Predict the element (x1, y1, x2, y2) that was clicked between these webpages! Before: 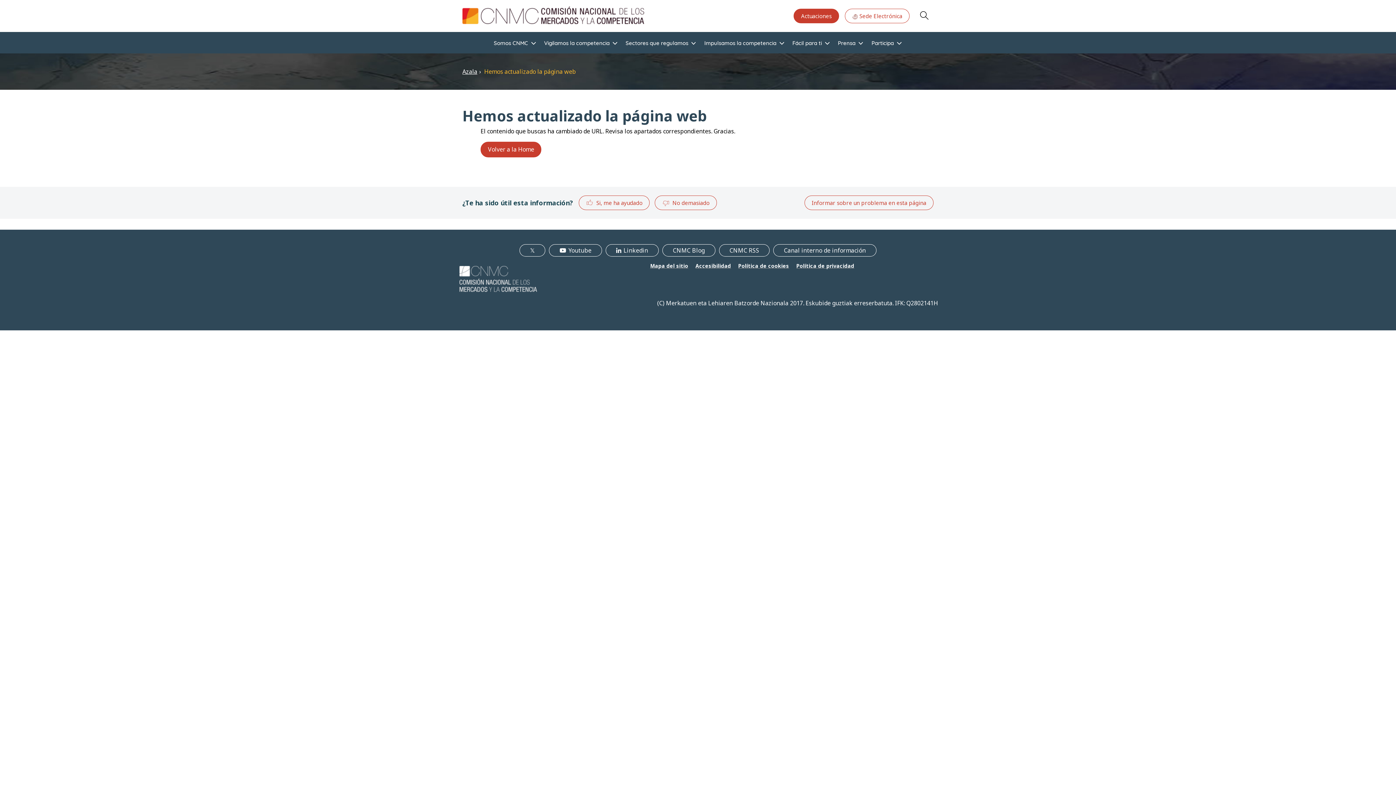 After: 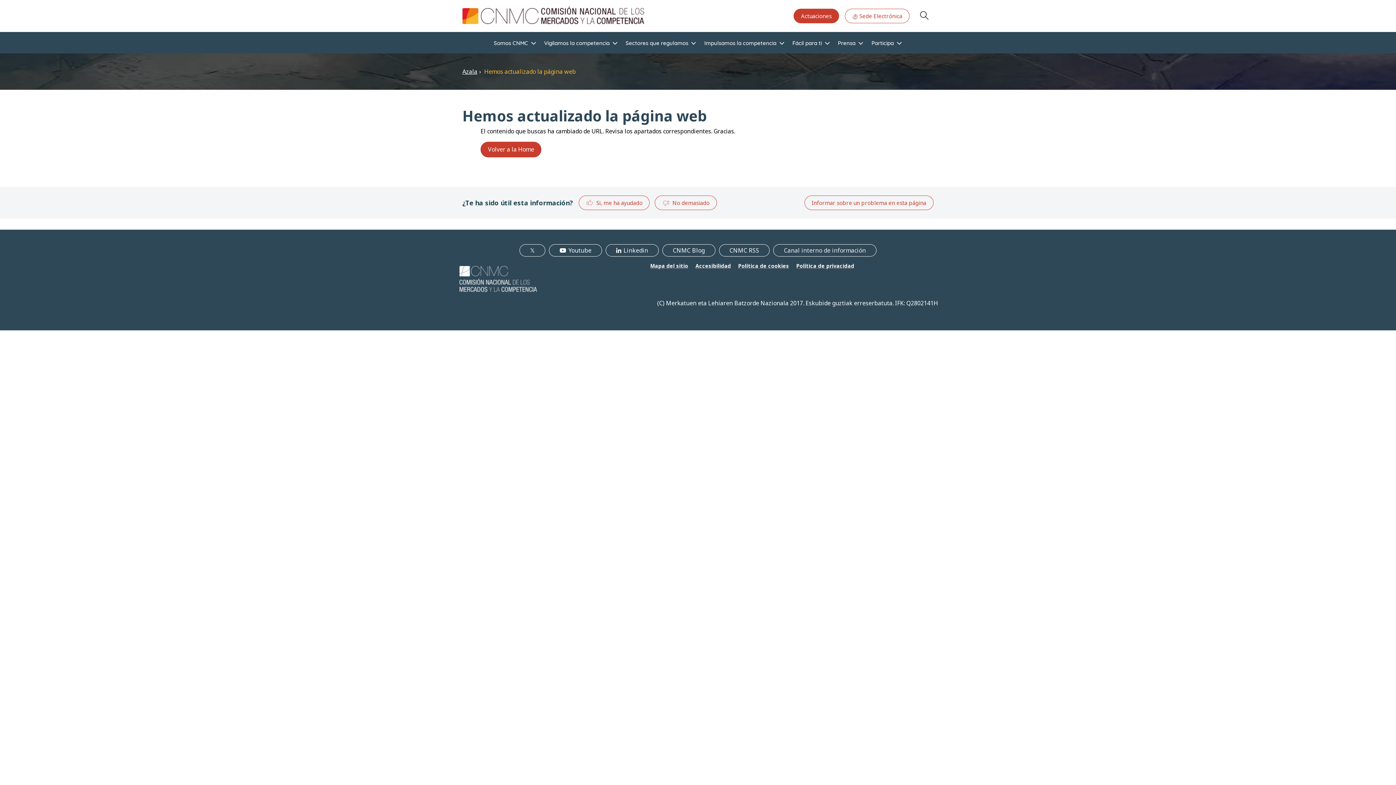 Action: label: Canal interno de información bbox: (773, 244, 876, 256)